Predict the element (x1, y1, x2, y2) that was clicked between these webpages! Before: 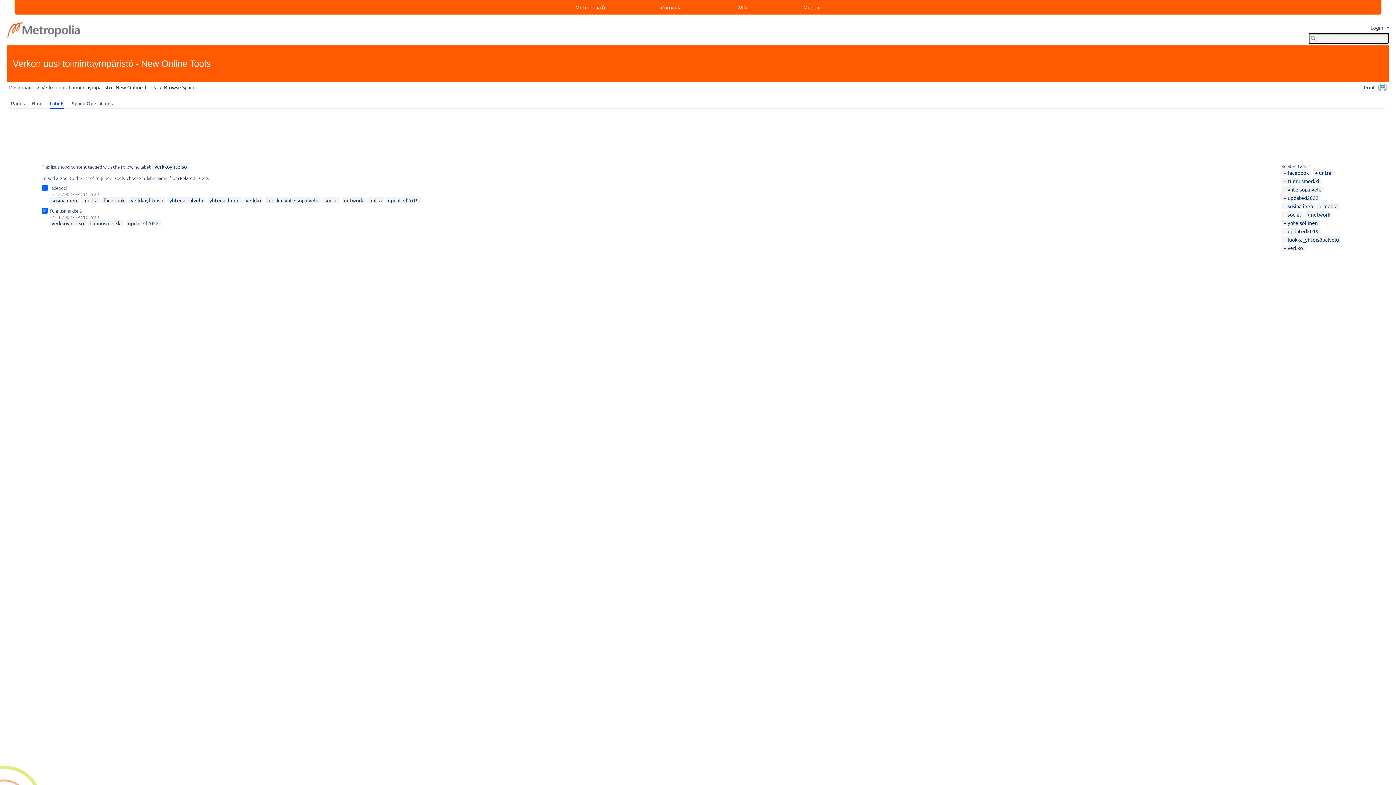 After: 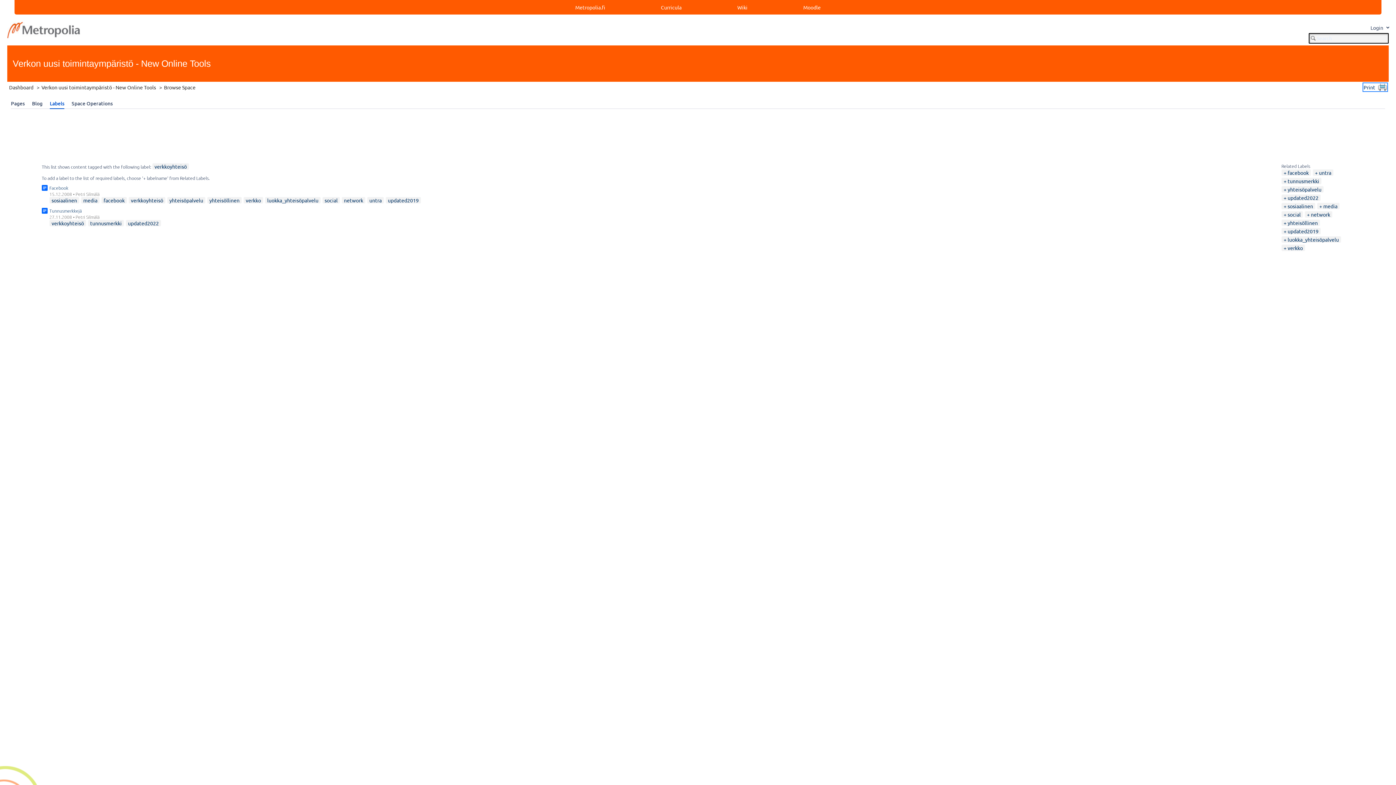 Action: bbox: (1364, 83, 1387, 90) label: Print